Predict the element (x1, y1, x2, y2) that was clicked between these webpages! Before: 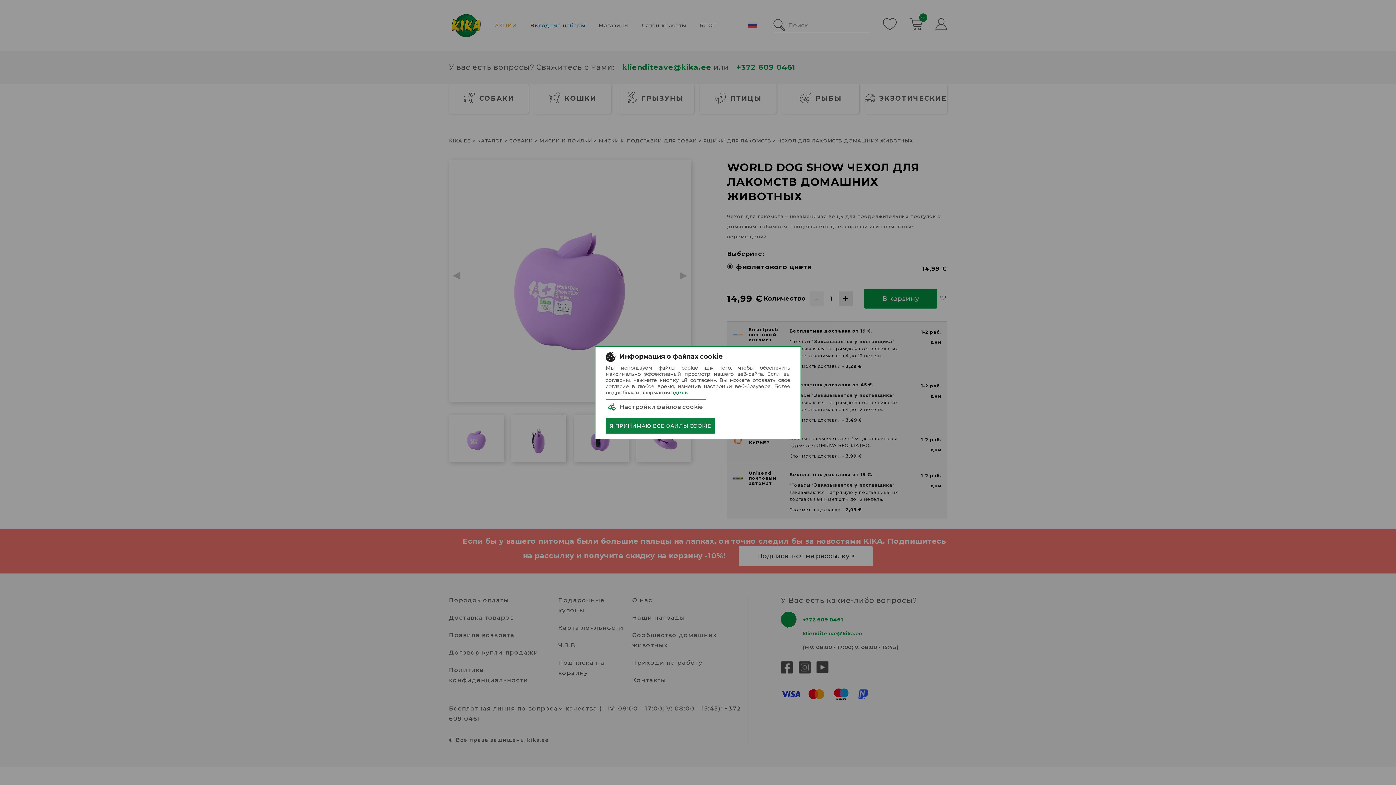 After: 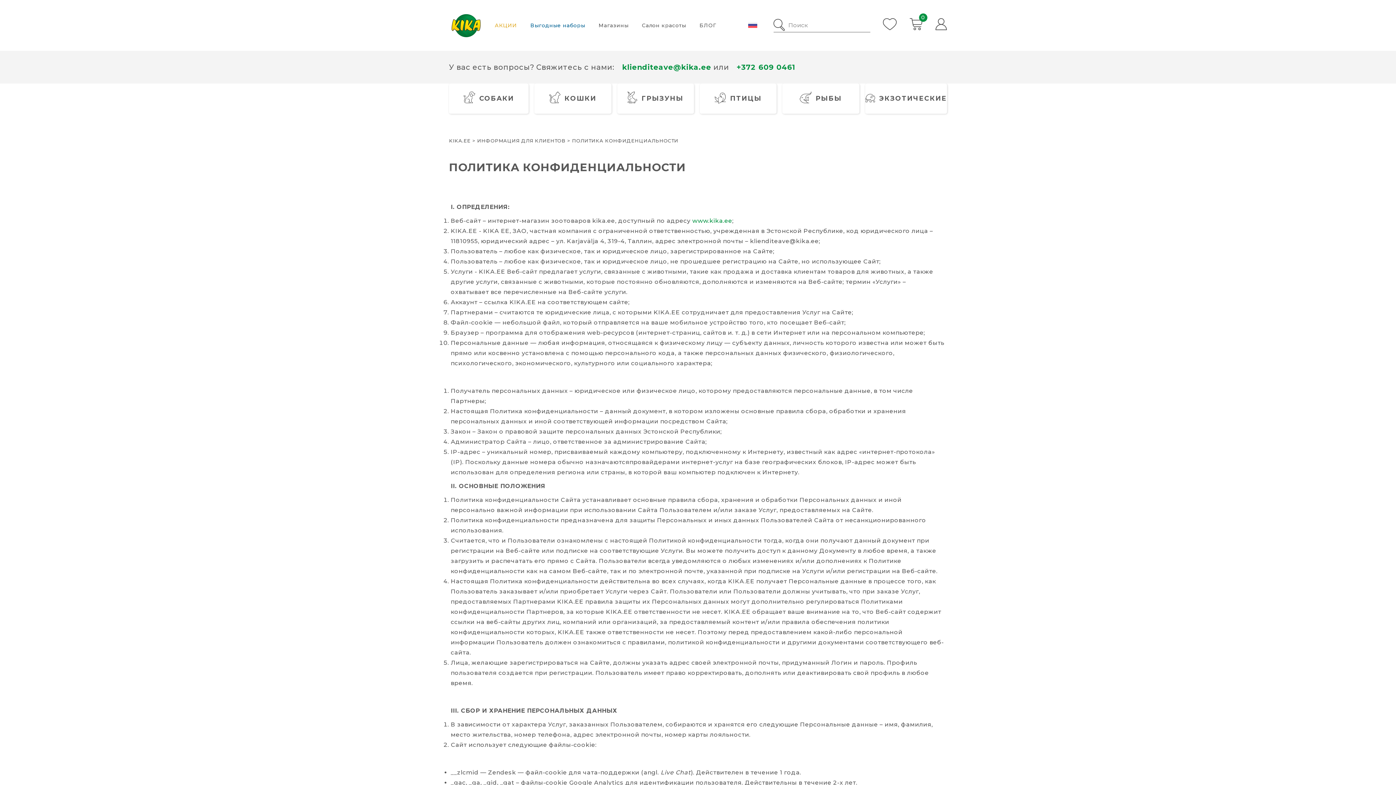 Action: label: здесь bbox: (671, 389, 687, 395)